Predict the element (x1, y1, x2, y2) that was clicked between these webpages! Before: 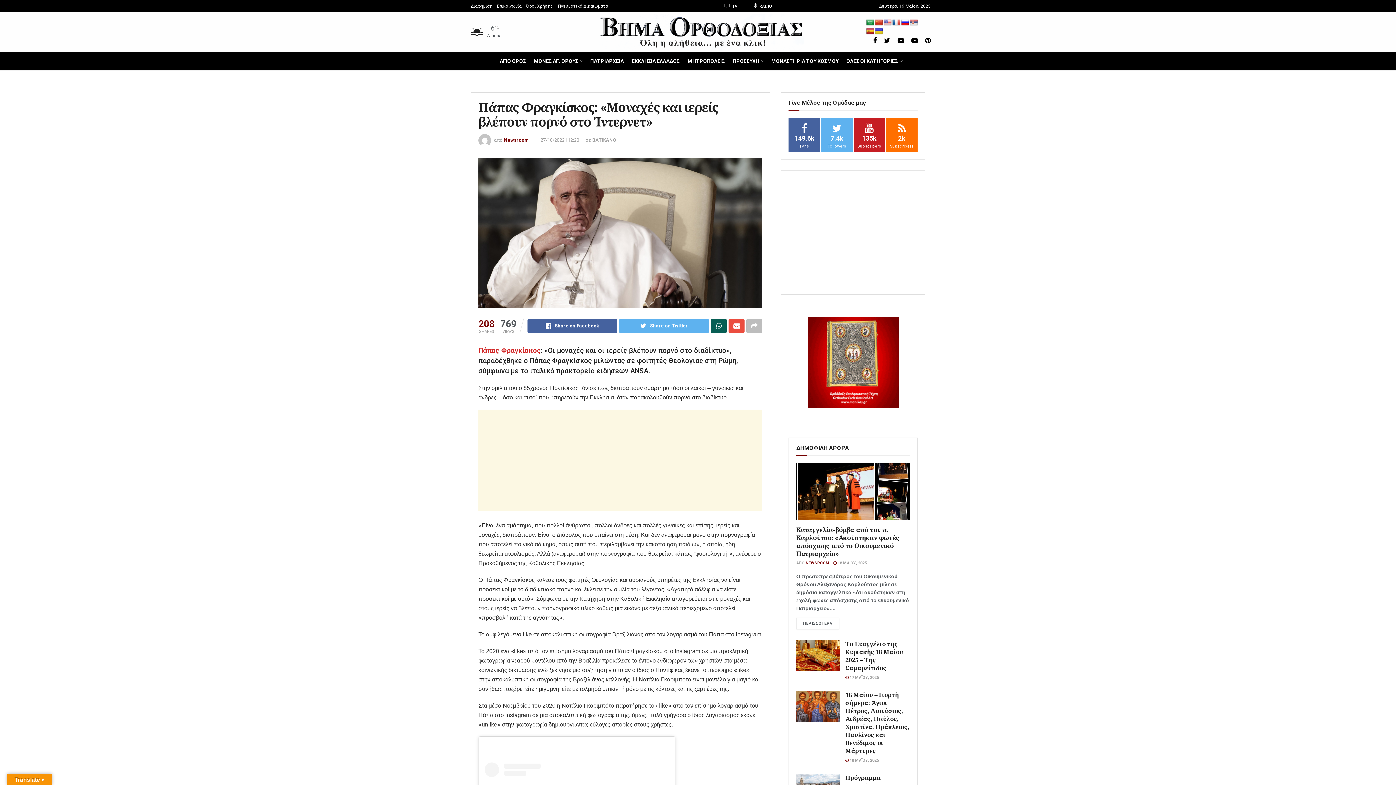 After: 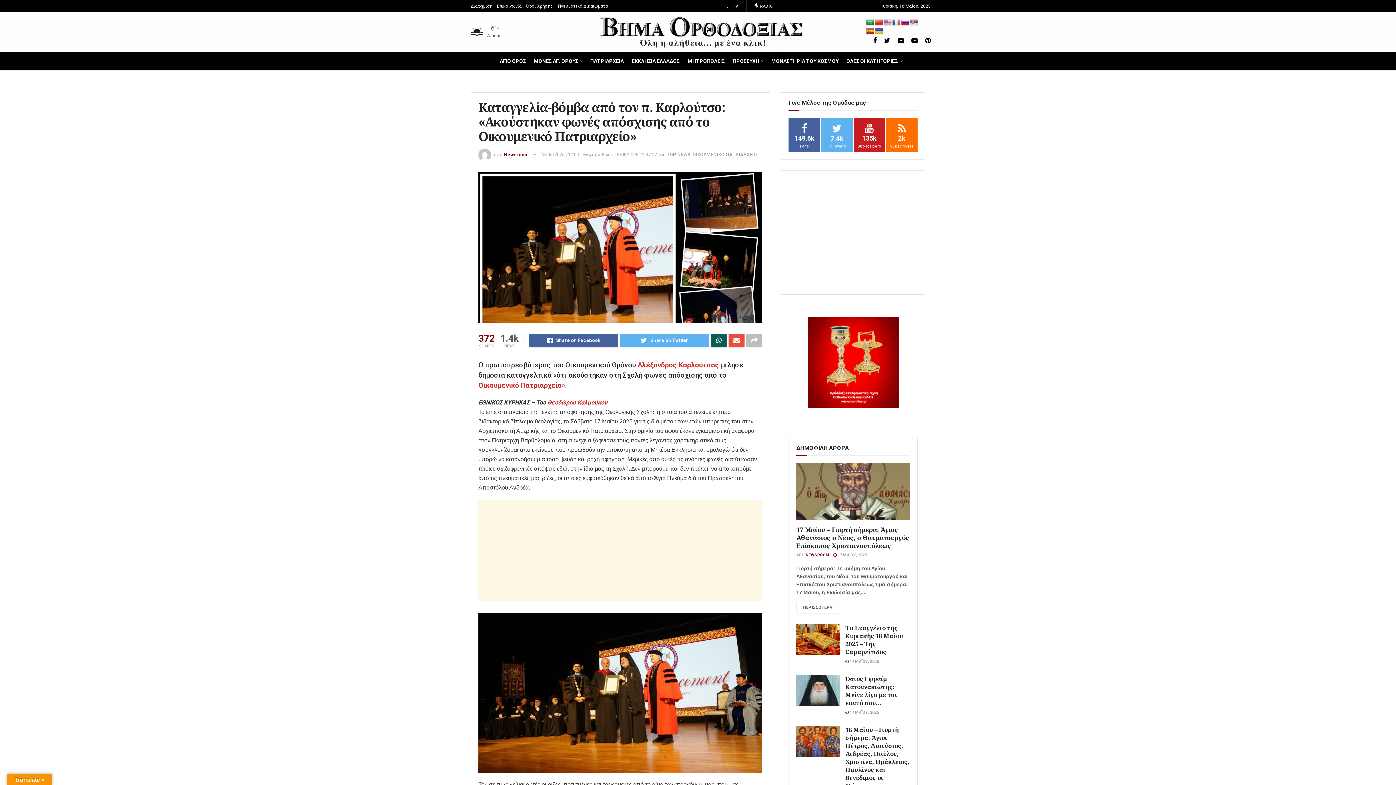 Action: bbox: (833, 561, 867, 565) label:  18 ΜΑΪΟΥ, 2025